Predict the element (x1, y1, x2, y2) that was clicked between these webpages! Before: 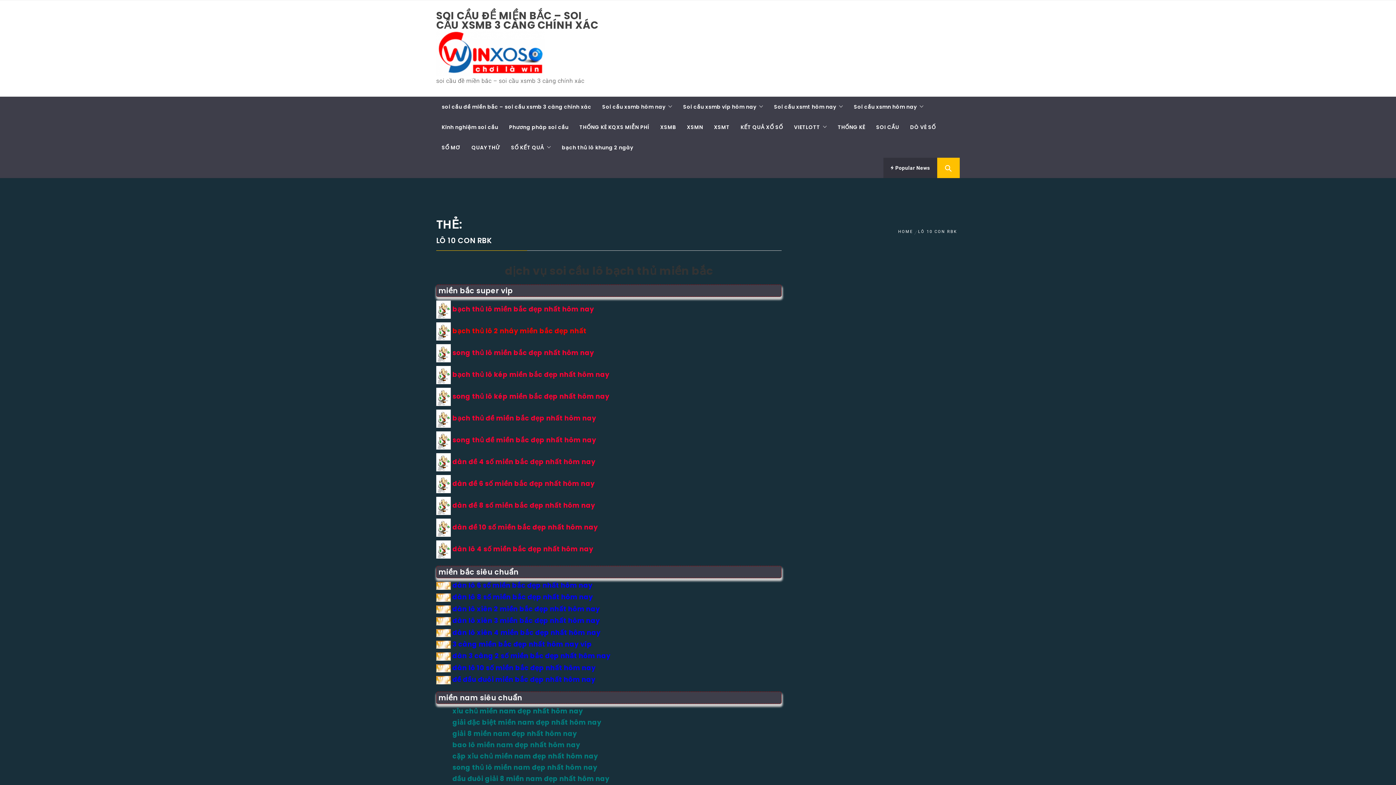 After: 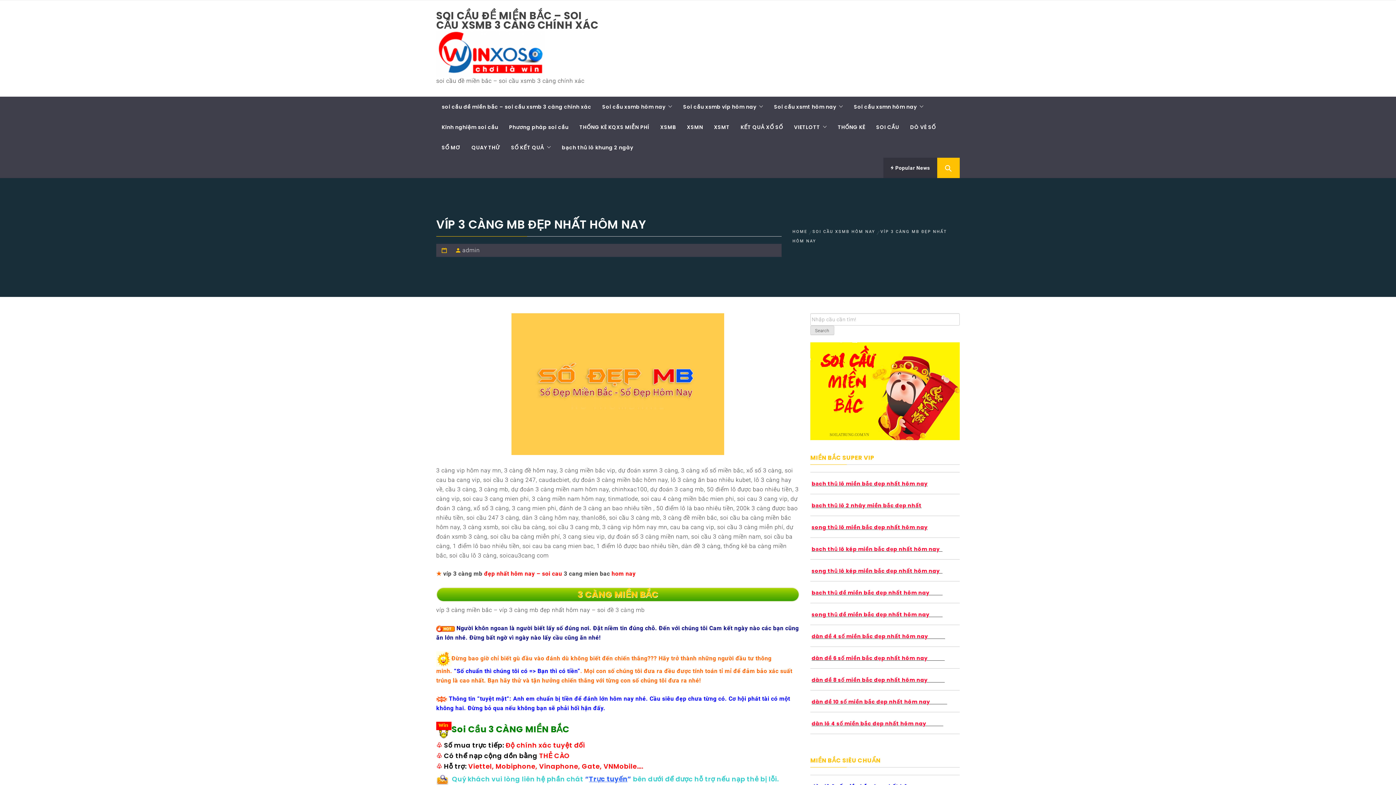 Action: label: 3 càng miền bắc đẹp nhất hôm nay víp                bbox: (452, 640, 617, 649)